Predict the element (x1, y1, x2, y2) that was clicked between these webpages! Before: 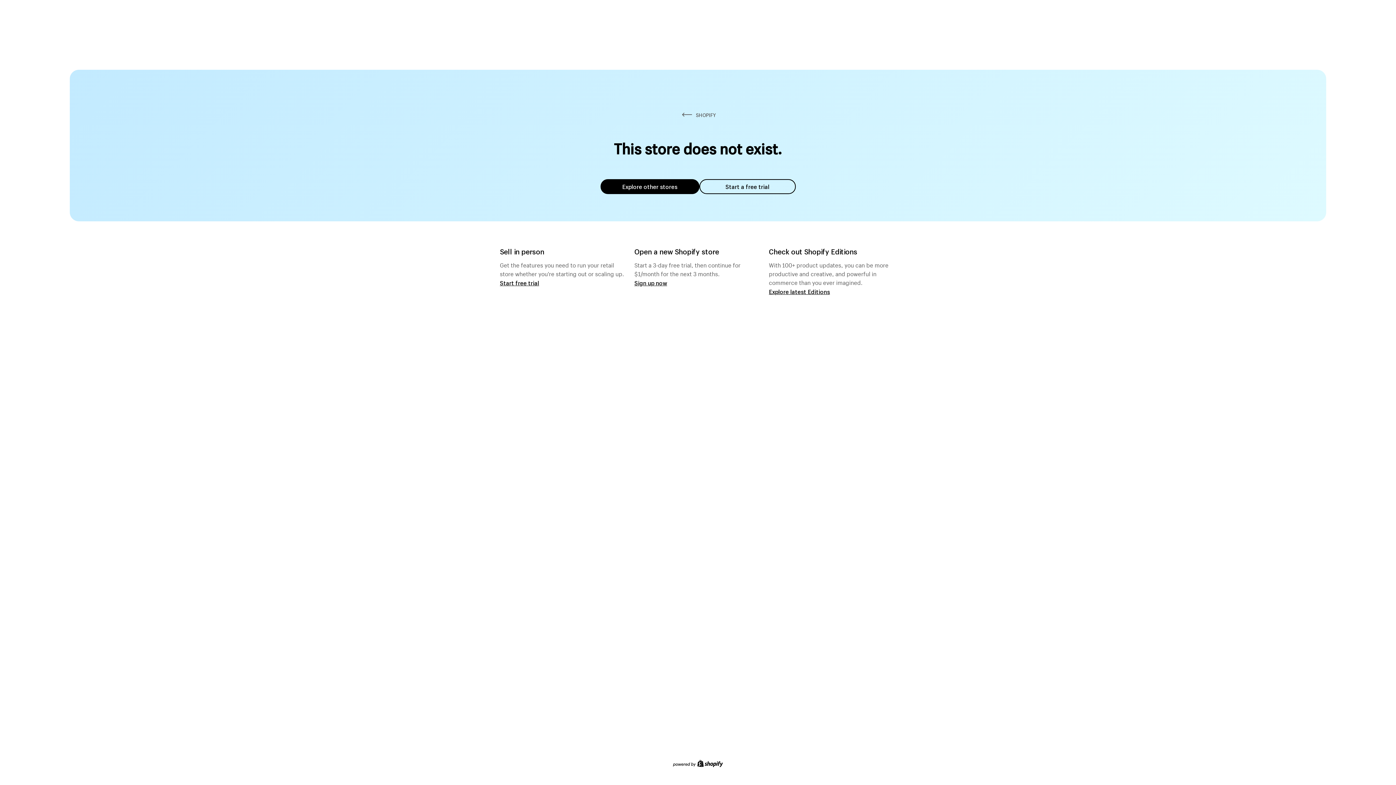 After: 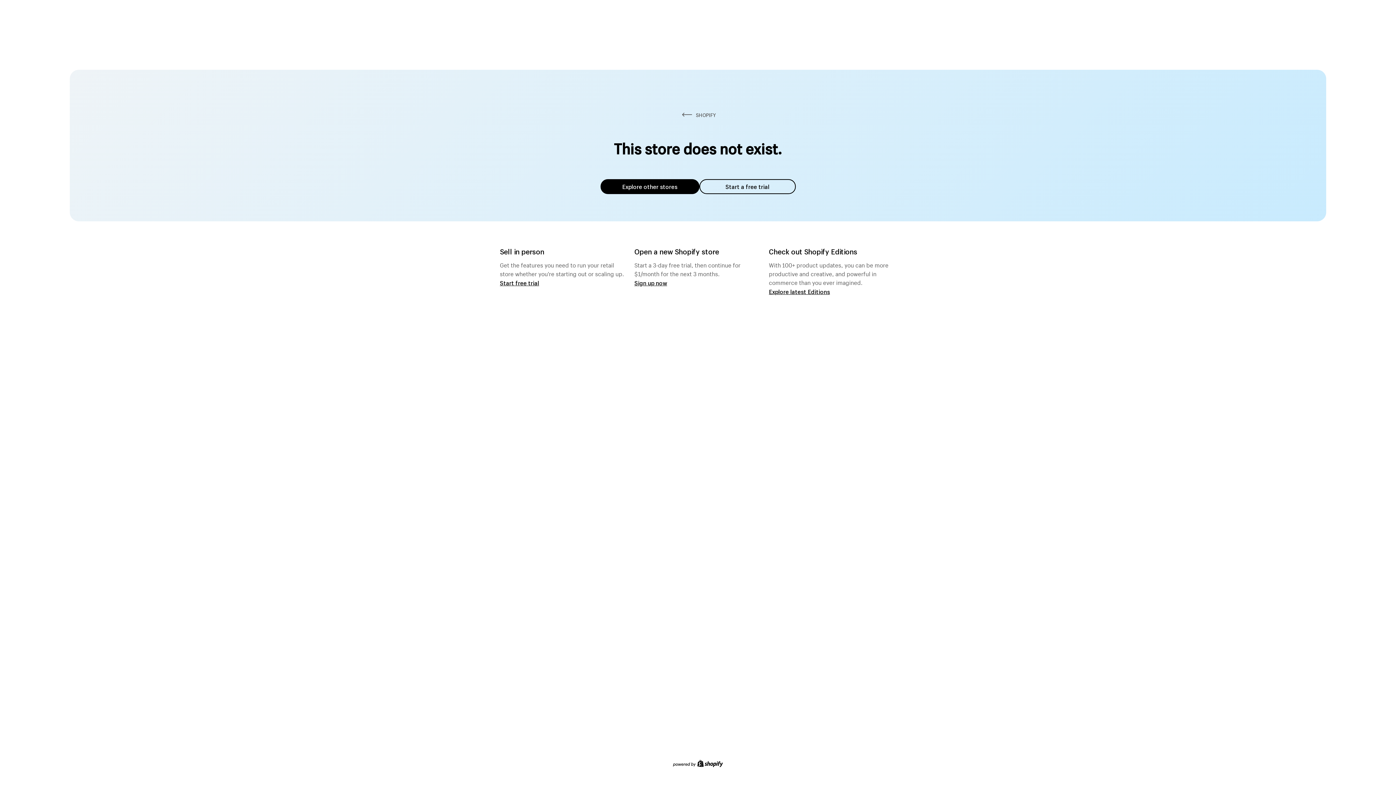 Action: bbox: (600, 179, 699, 194) label: Explore other stores